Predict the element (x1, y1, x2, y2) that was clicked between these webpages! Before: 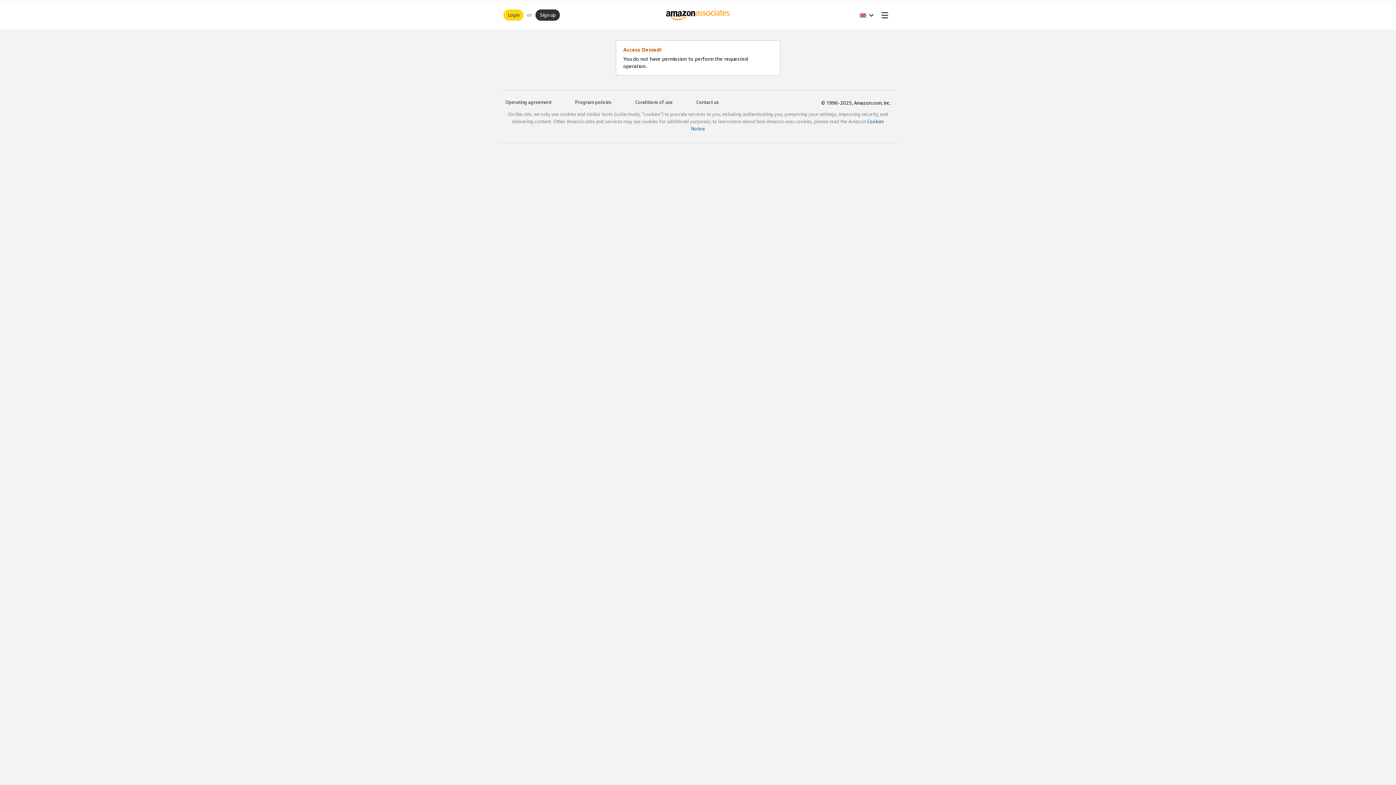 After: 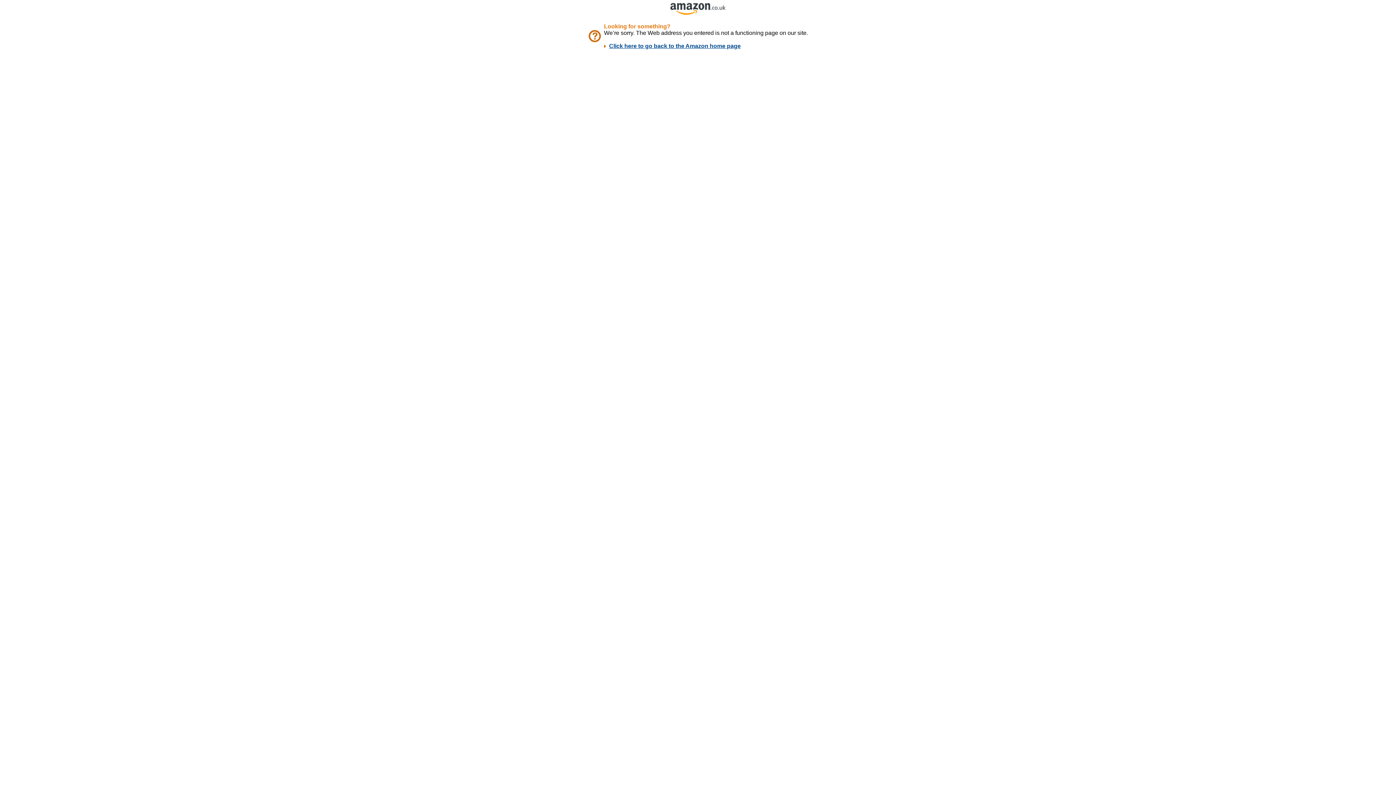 Action: bbox: (635, 99, 672, 105) label: Conditions of use